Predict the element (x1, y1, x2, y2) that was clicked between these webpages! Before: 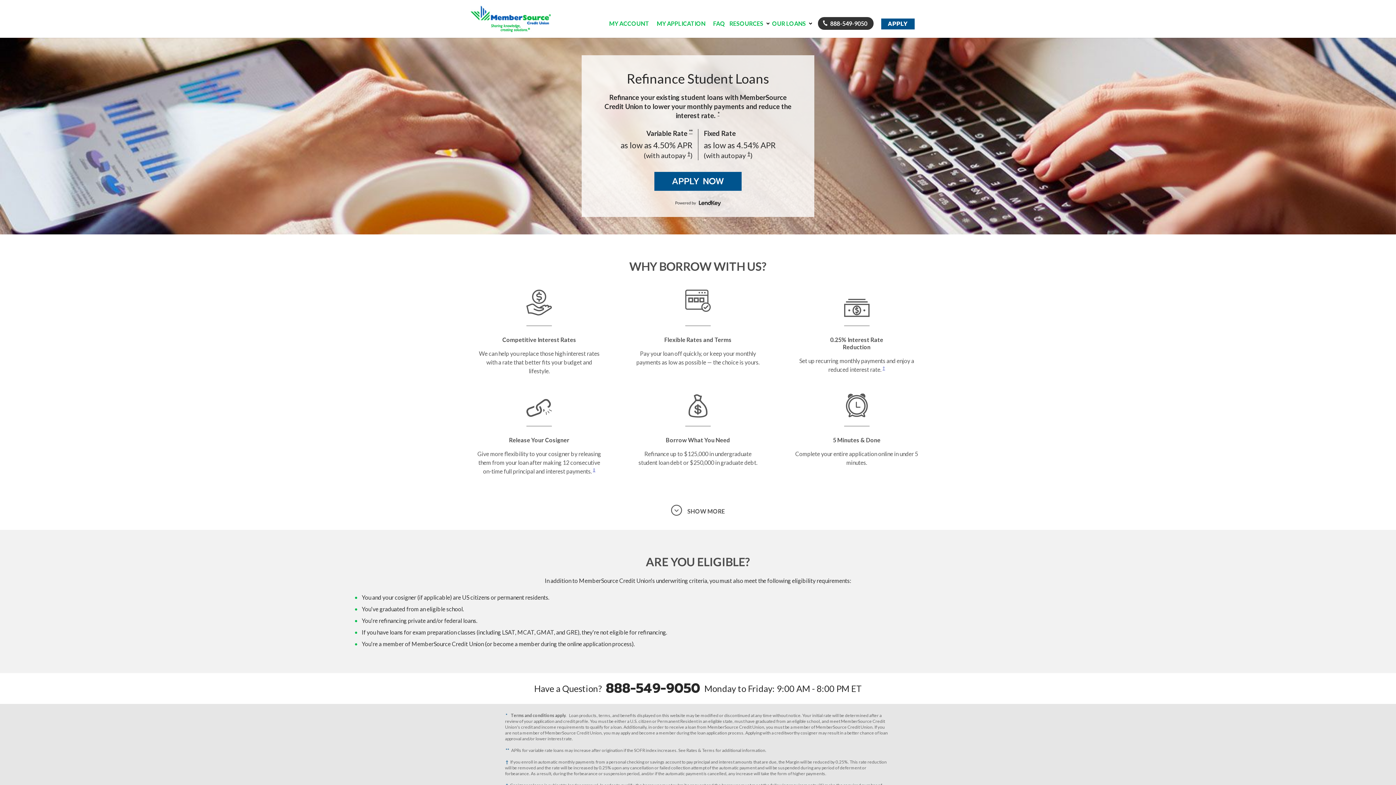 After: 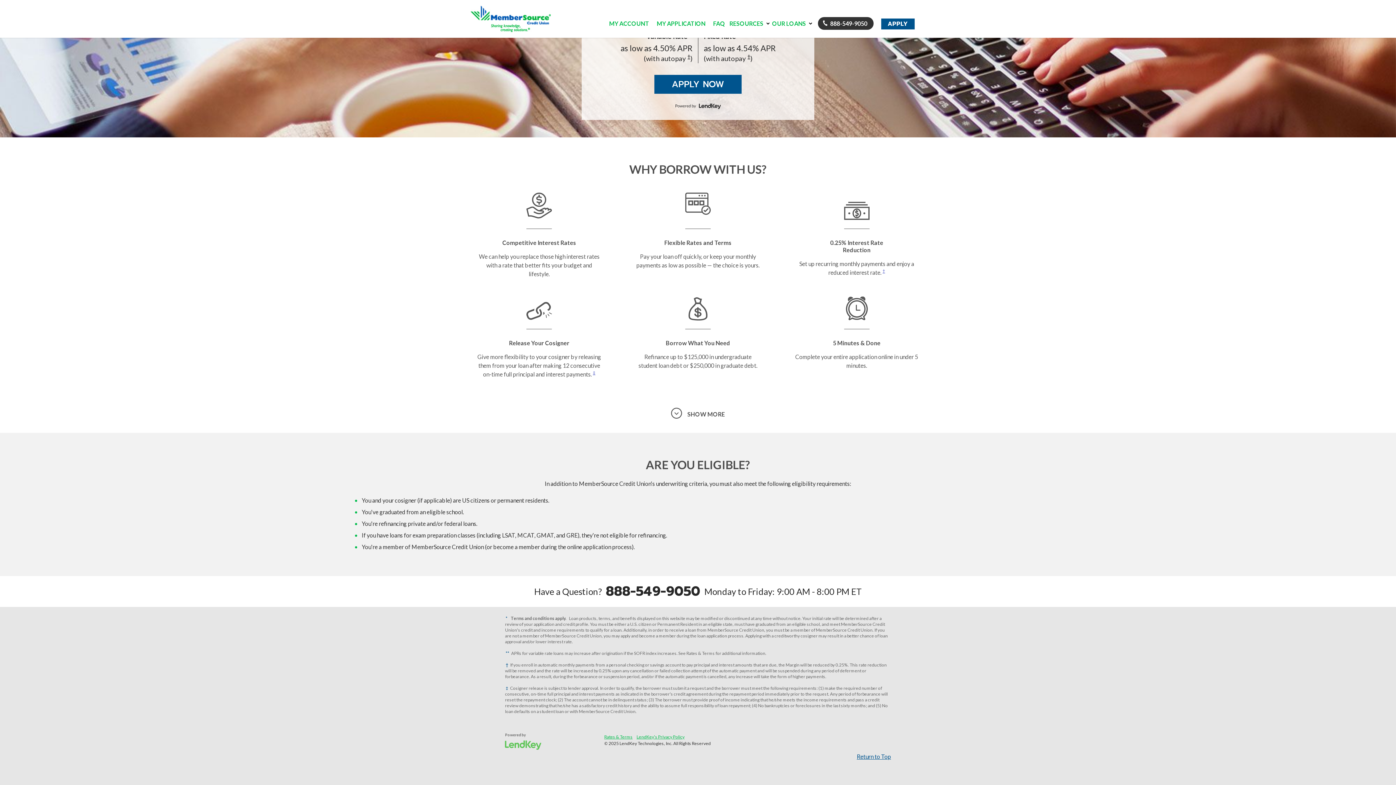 Action: label: *
View Terms and Conditions bbox: (717, 110, 719, 116)